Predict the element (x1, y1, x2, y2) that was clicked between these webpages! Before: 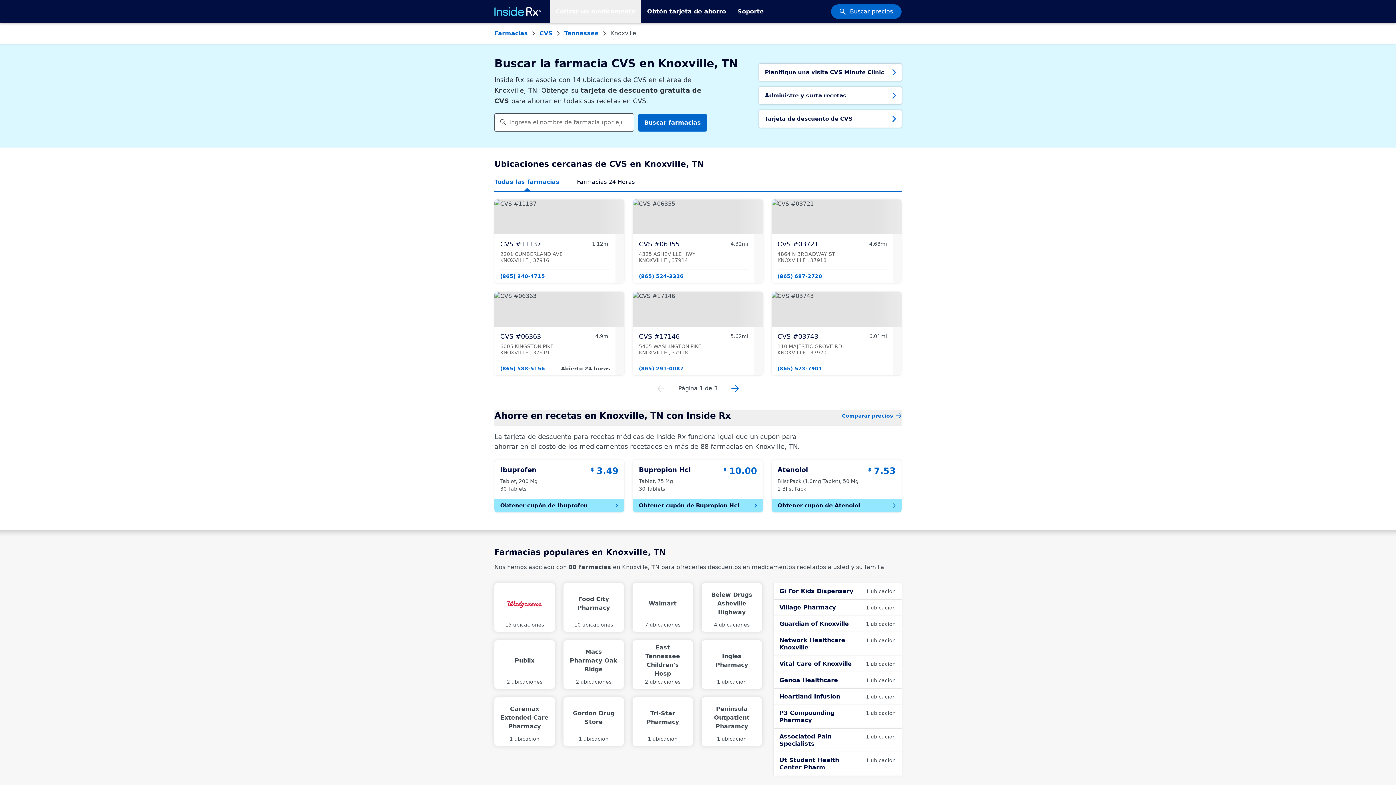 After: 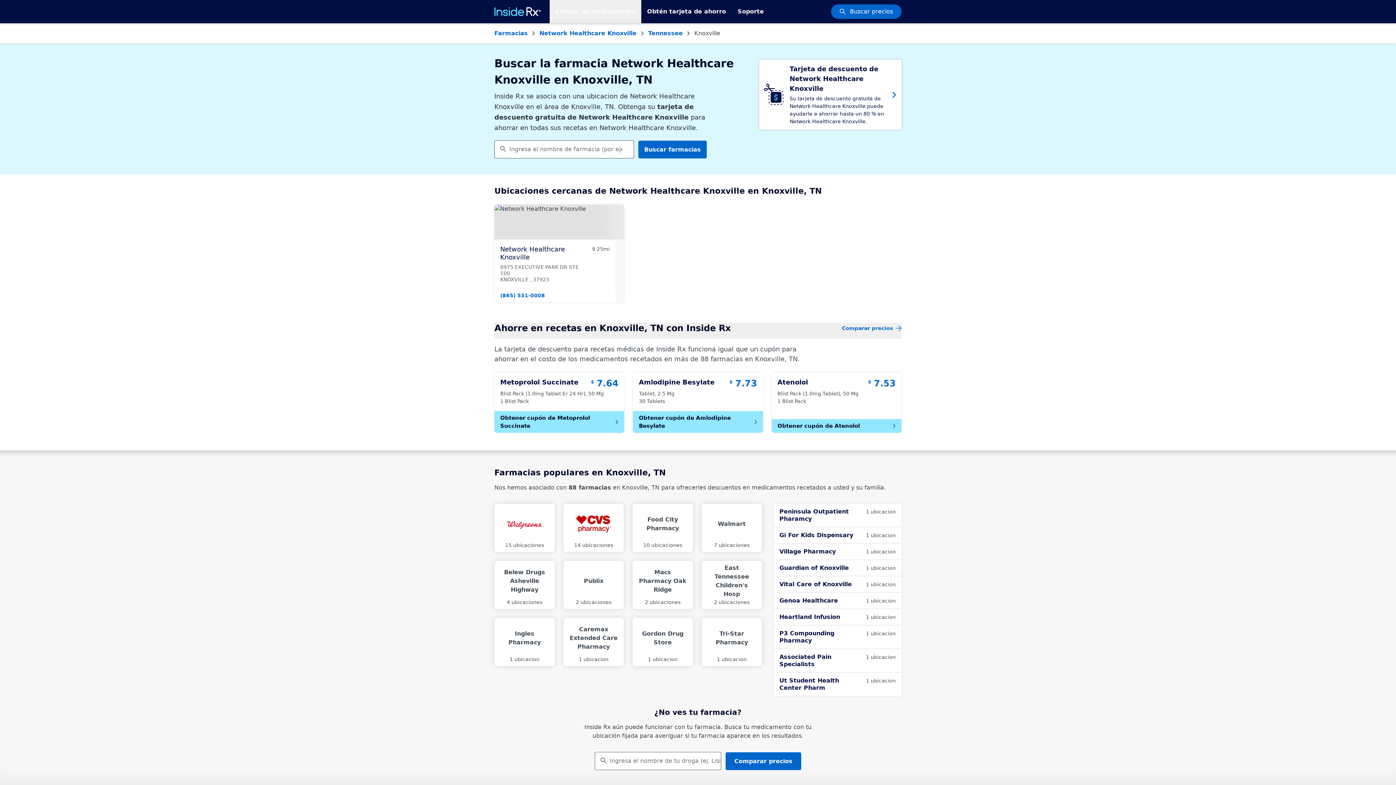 Action: label: Network Healthcare Knoxville
1 ubicacion bbox: (773, 632, 901, 656)